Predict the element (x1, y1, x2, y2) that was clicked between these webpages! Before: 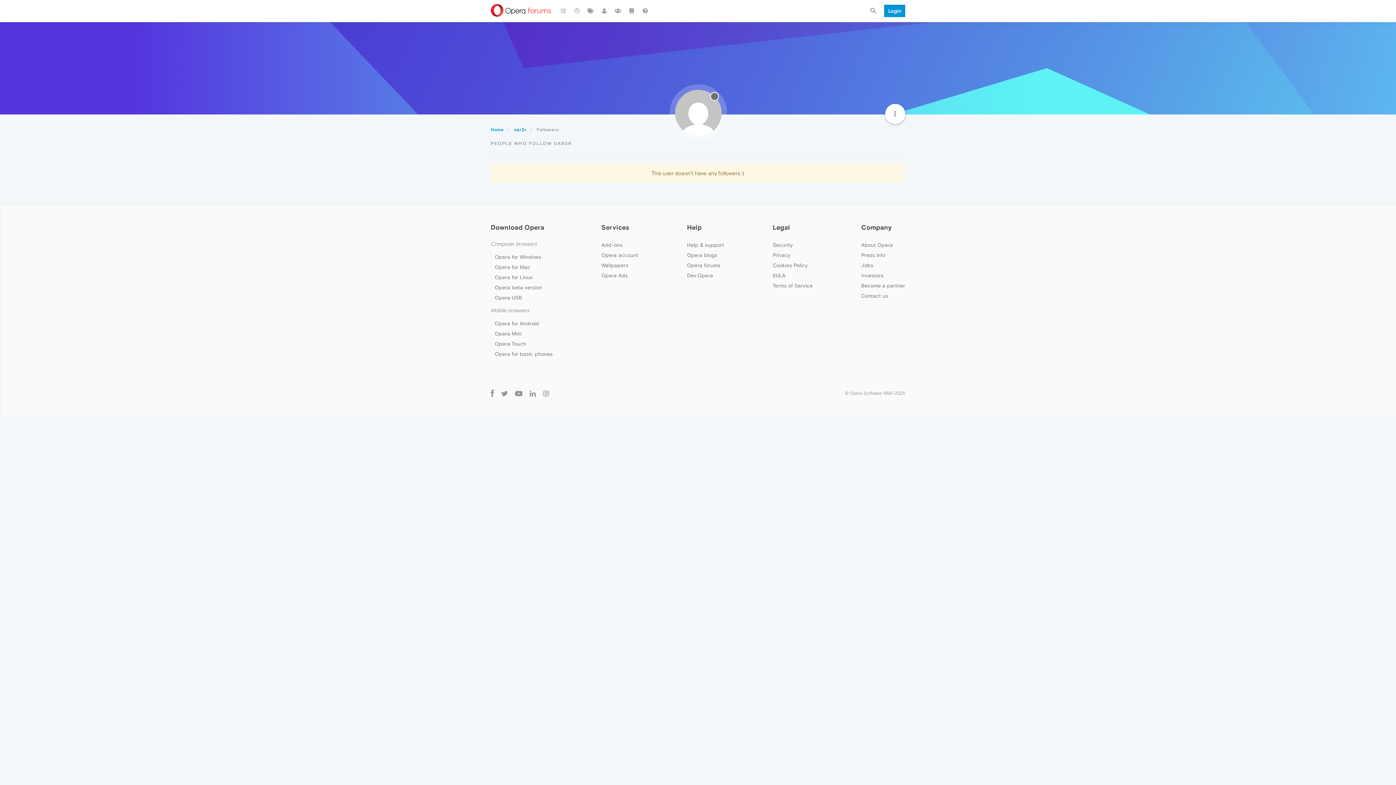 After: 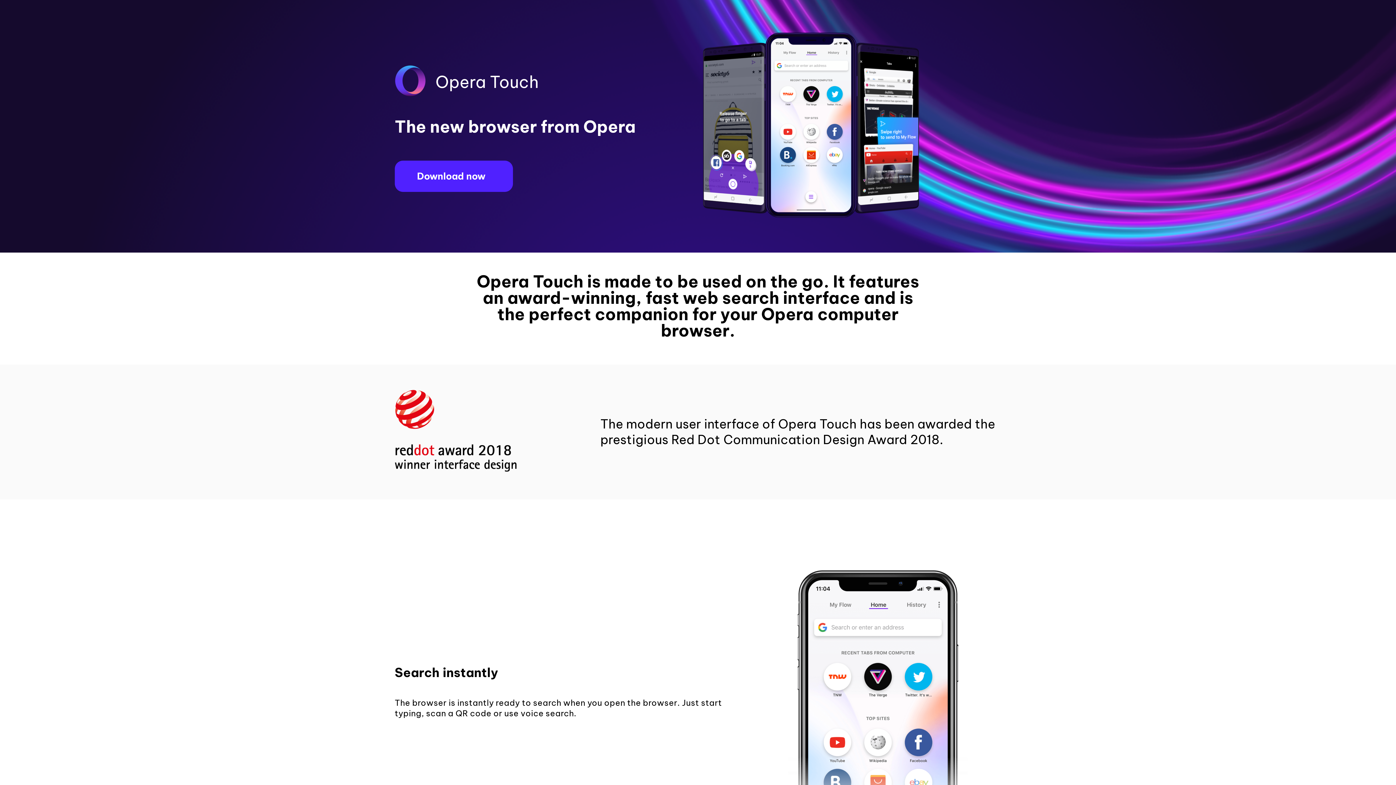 Action: label: Opera Touch bbox: (494, 341, 526, 346)